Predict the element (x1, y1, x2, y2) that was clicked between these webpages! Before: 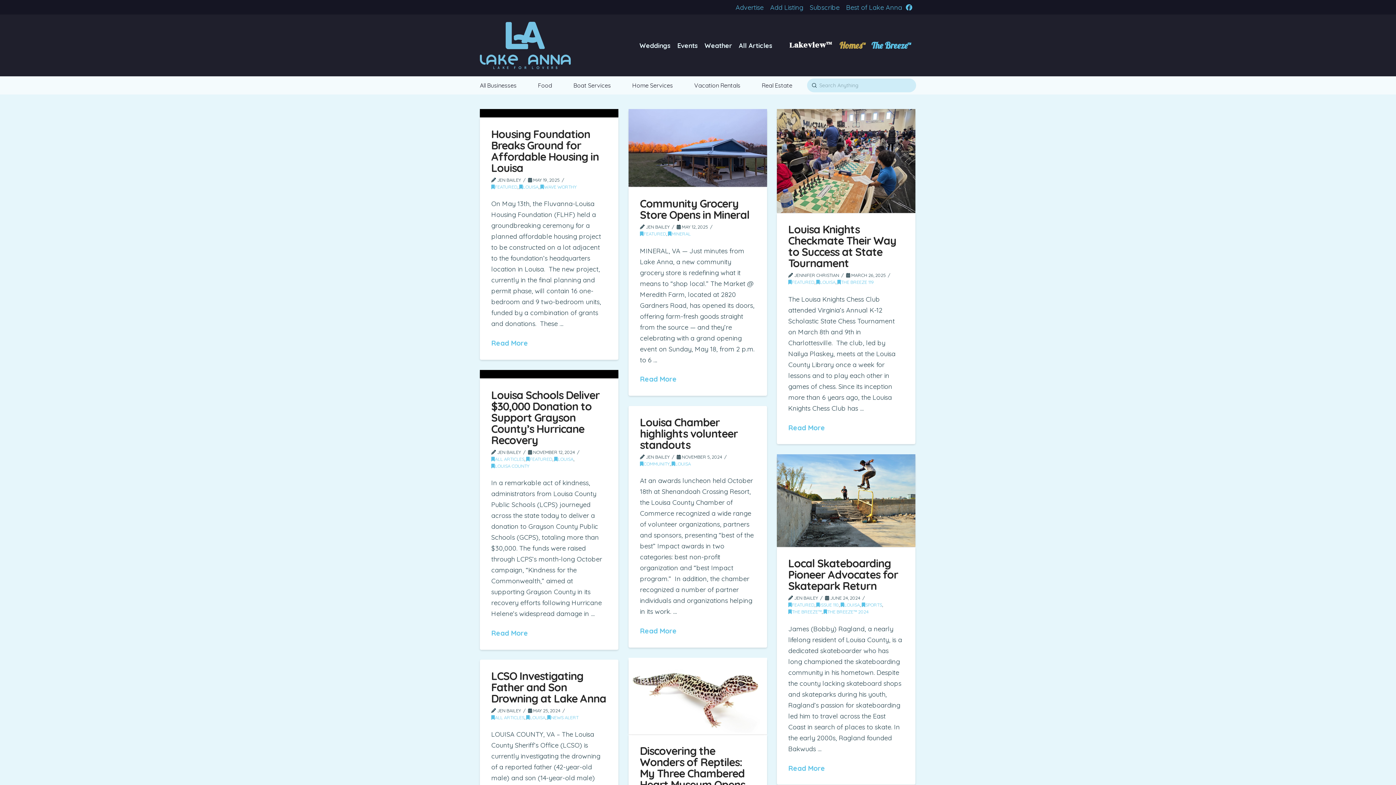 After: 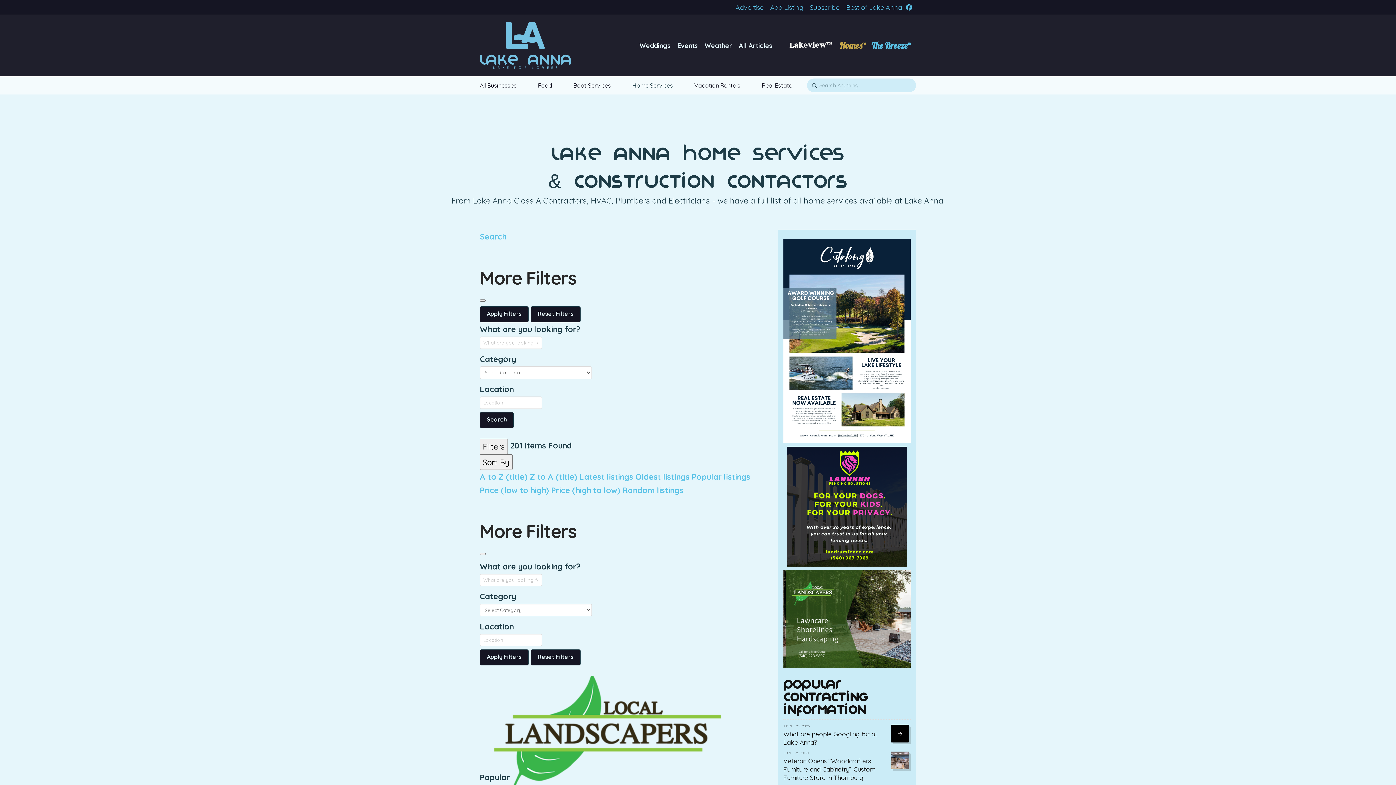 Action: bbox: (629, 80, 691, 90) label: Home Services